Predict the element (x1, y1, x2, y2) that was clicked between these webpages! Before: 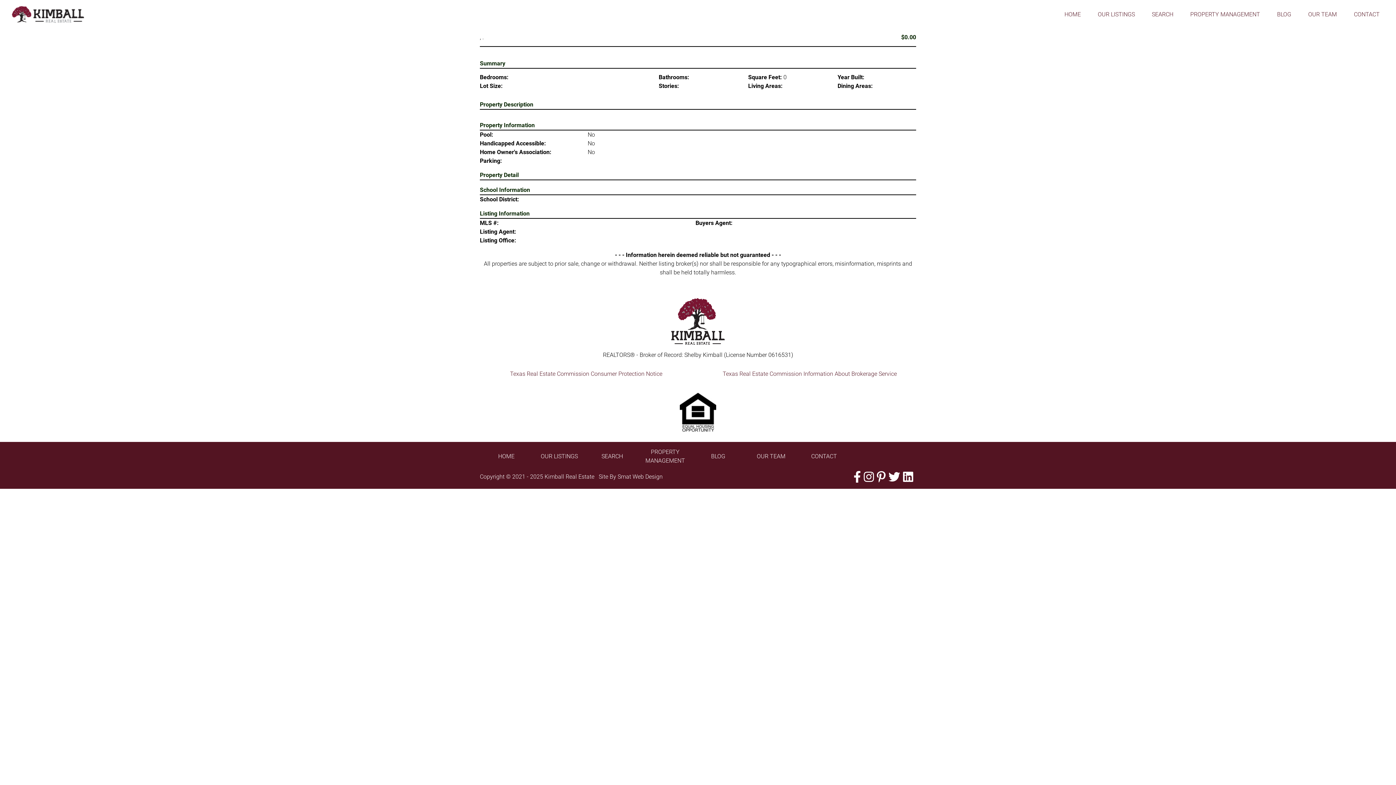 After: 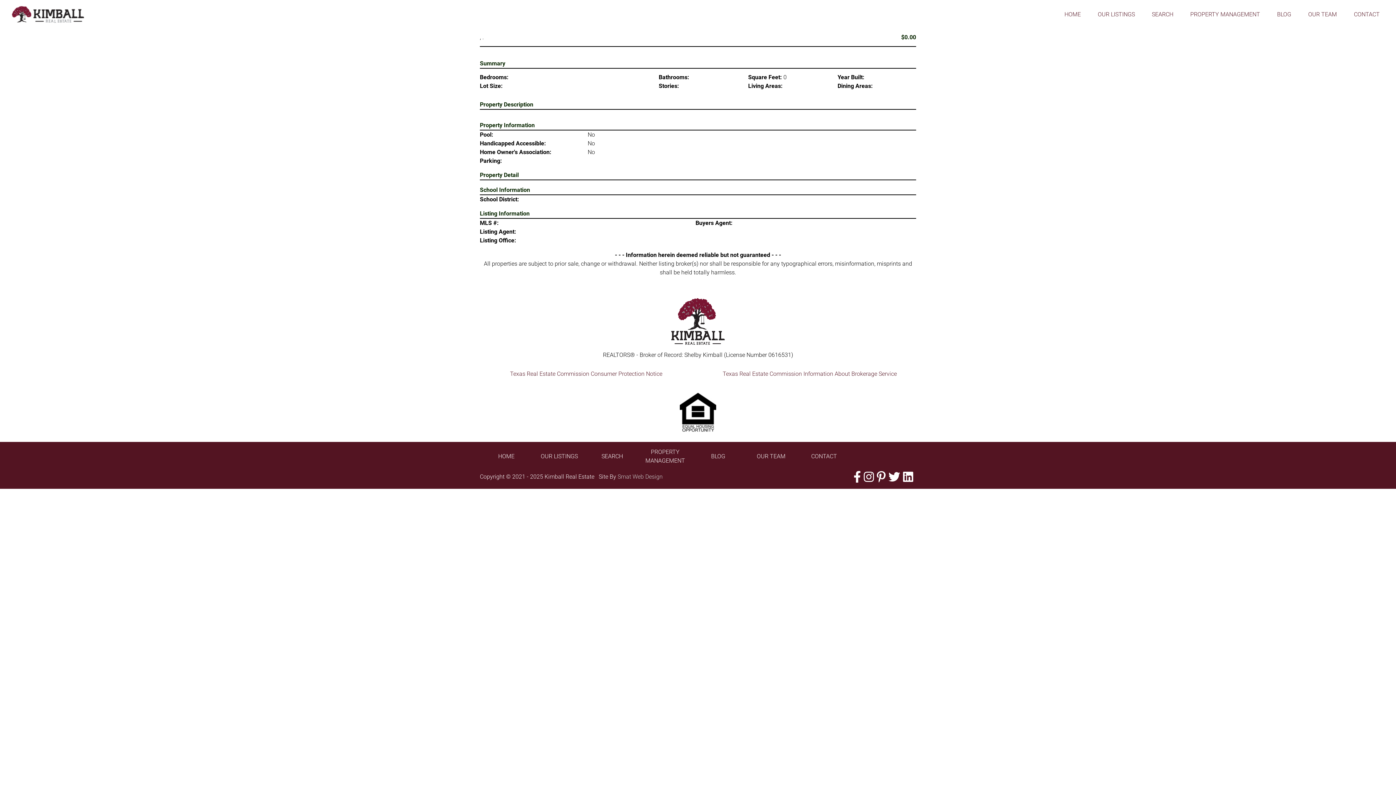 Action: label: Smat Web Design bbox: (617, 473, 662, 480)